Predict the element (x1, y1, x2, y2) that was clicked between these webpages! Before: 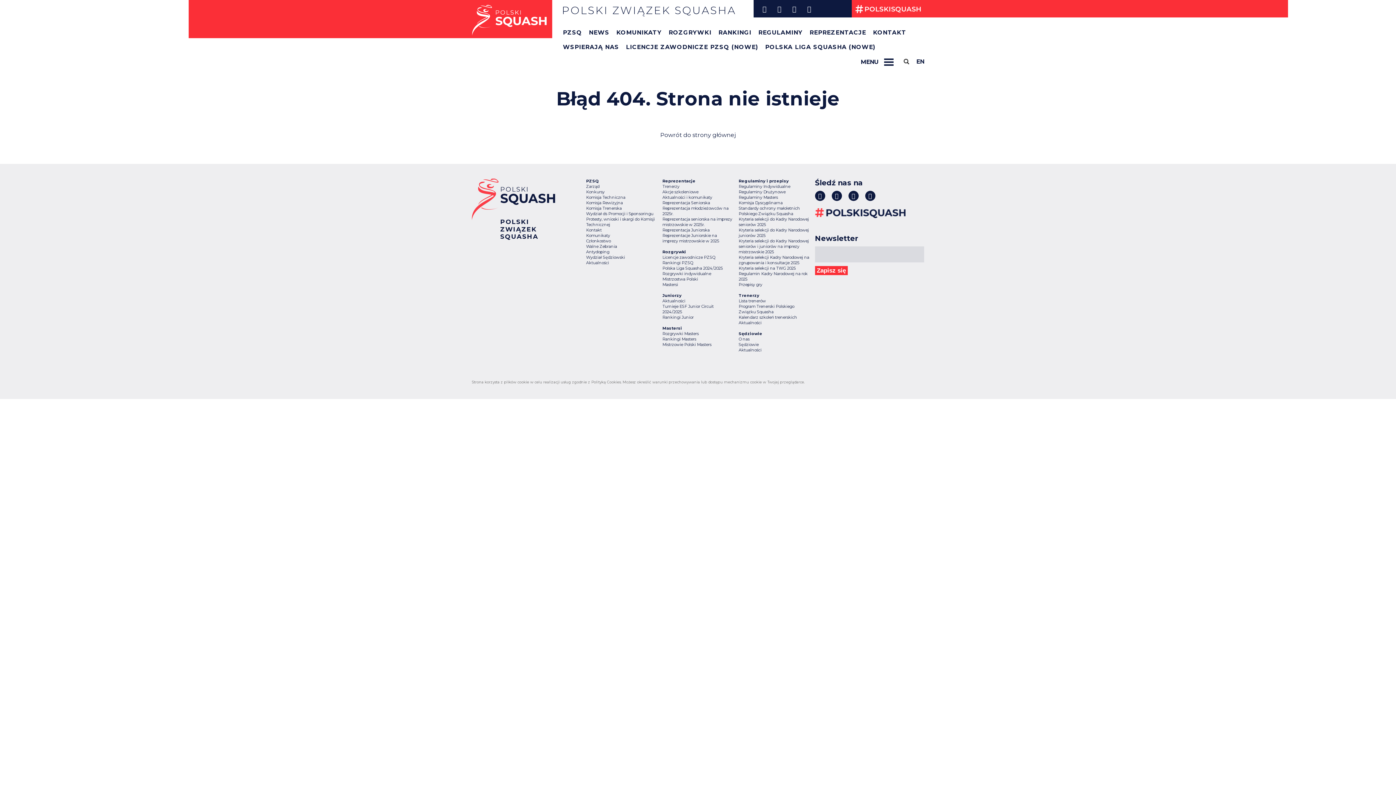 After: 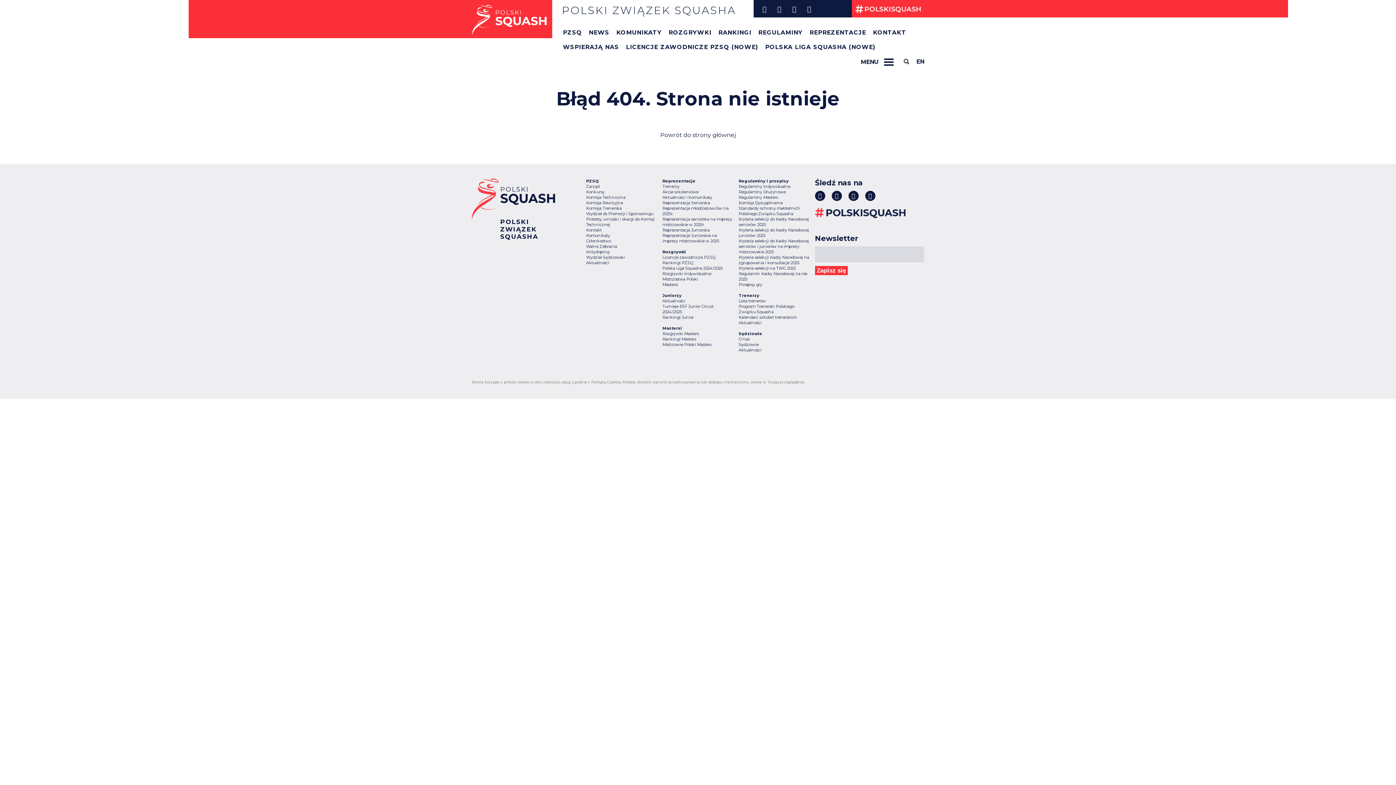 Action: bbox: (802, 0, 816, 17)